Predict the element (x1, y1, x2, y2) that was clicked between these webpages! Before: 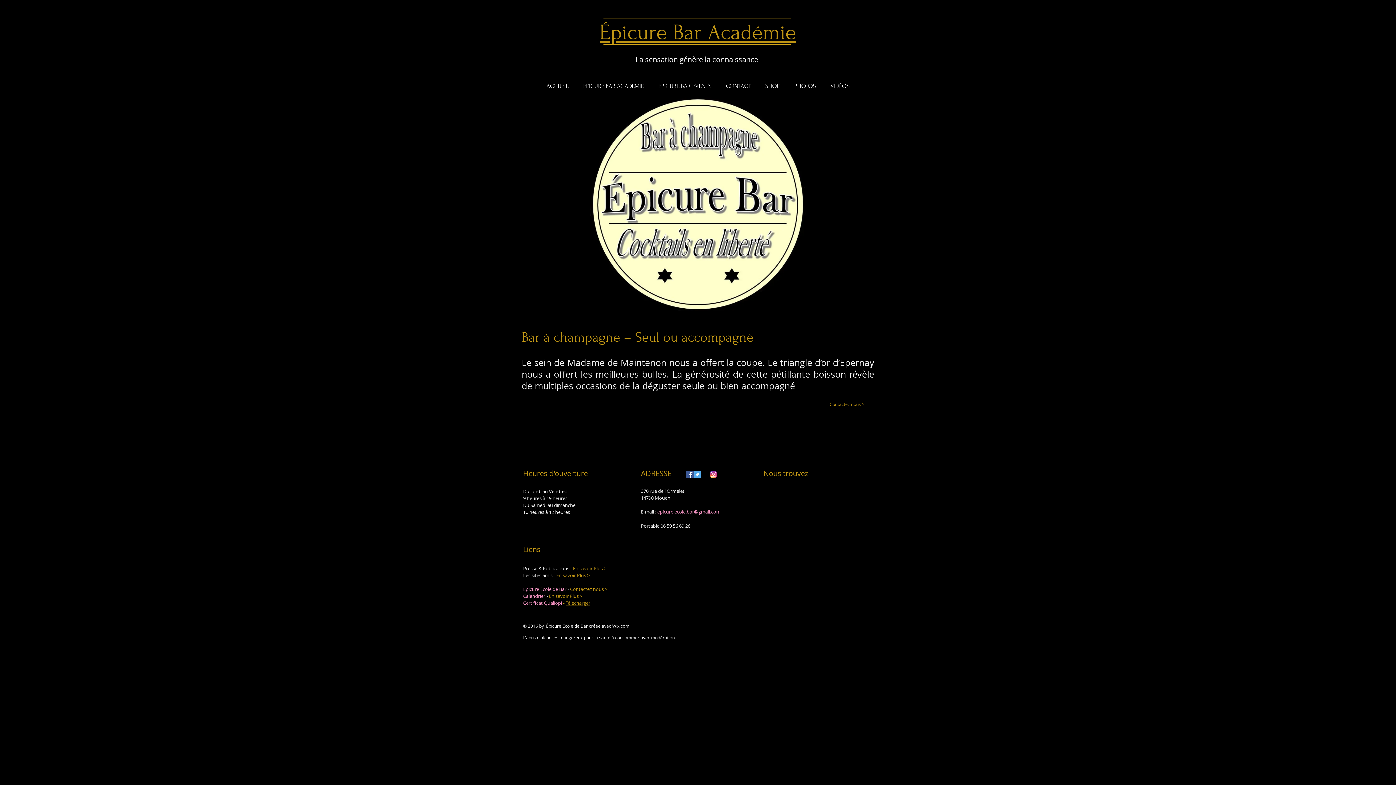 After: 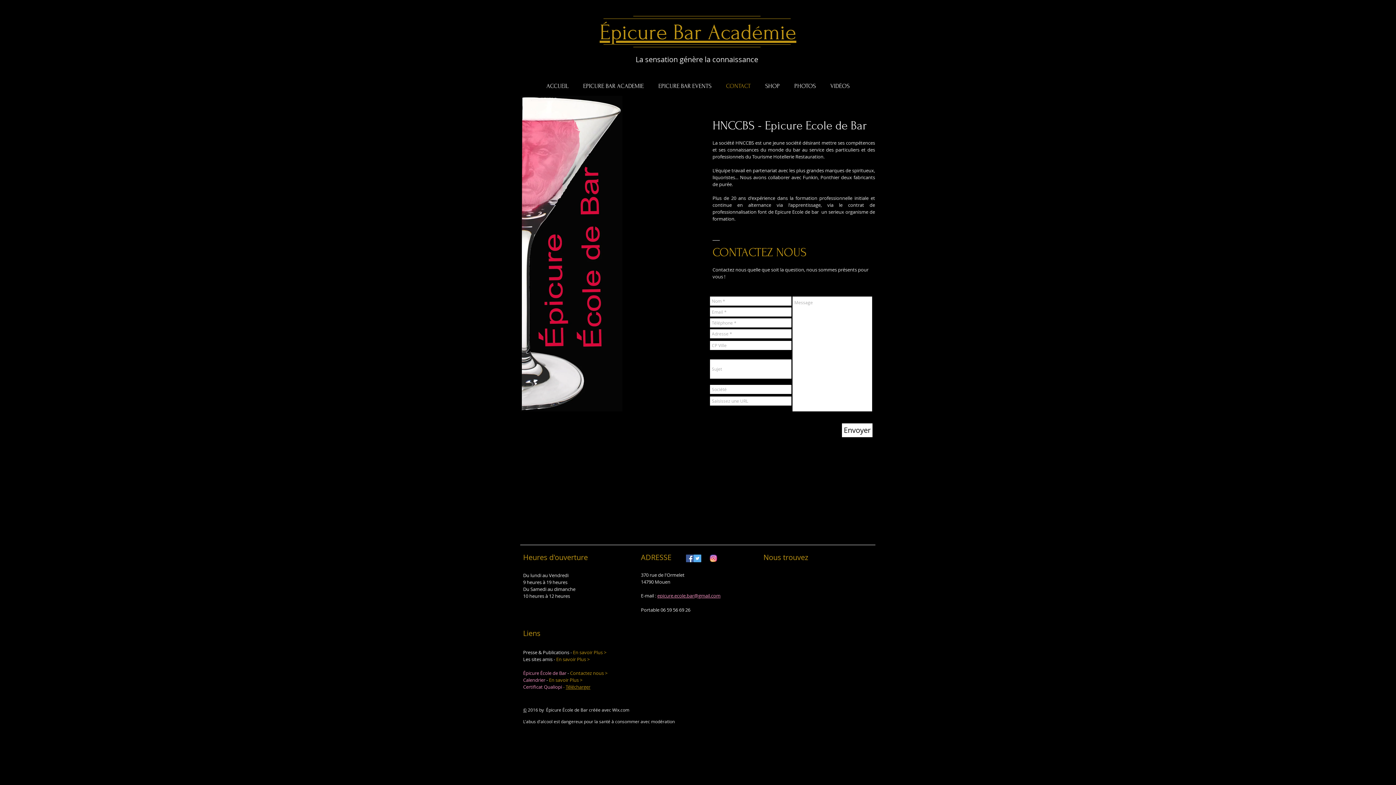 Action: label: Contactez nous > bbox: (829, 400, 874, 408)